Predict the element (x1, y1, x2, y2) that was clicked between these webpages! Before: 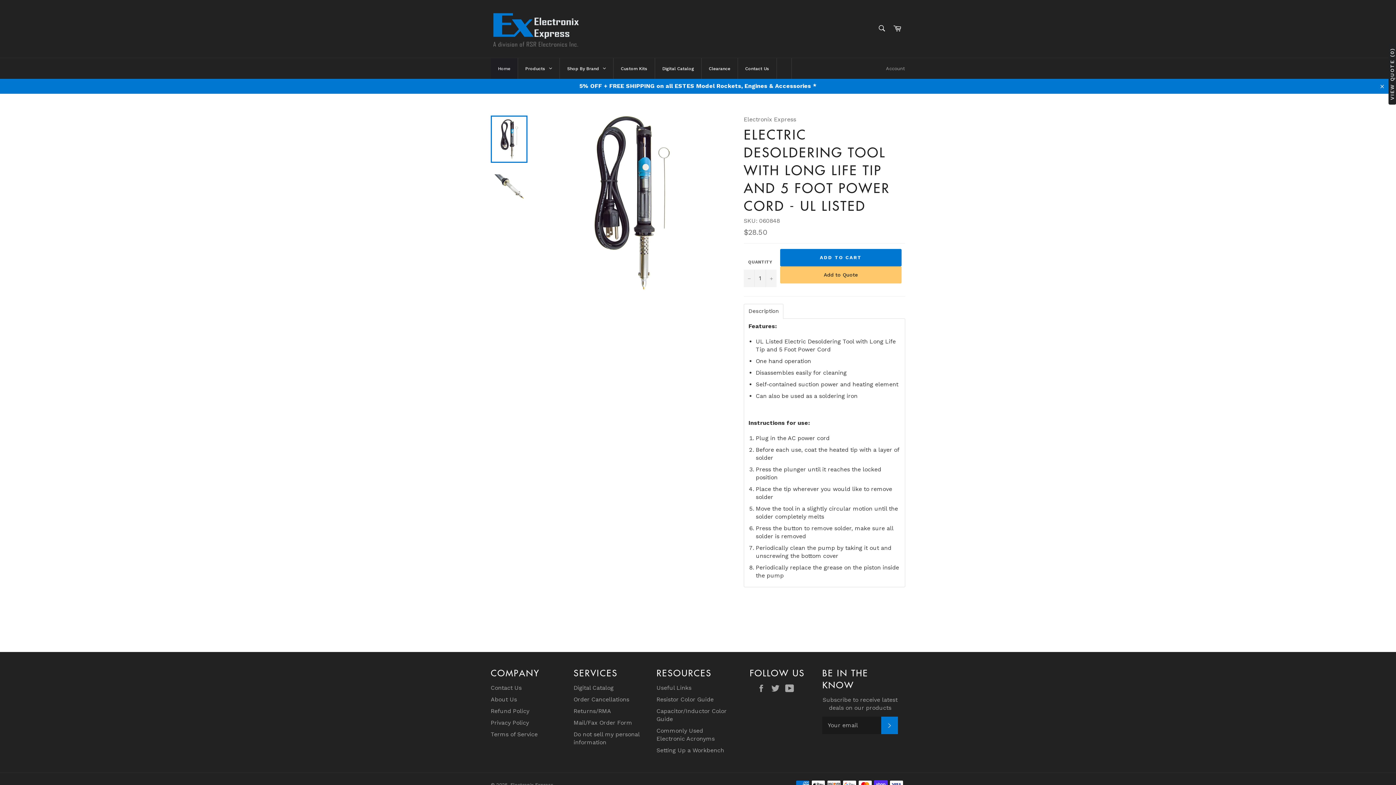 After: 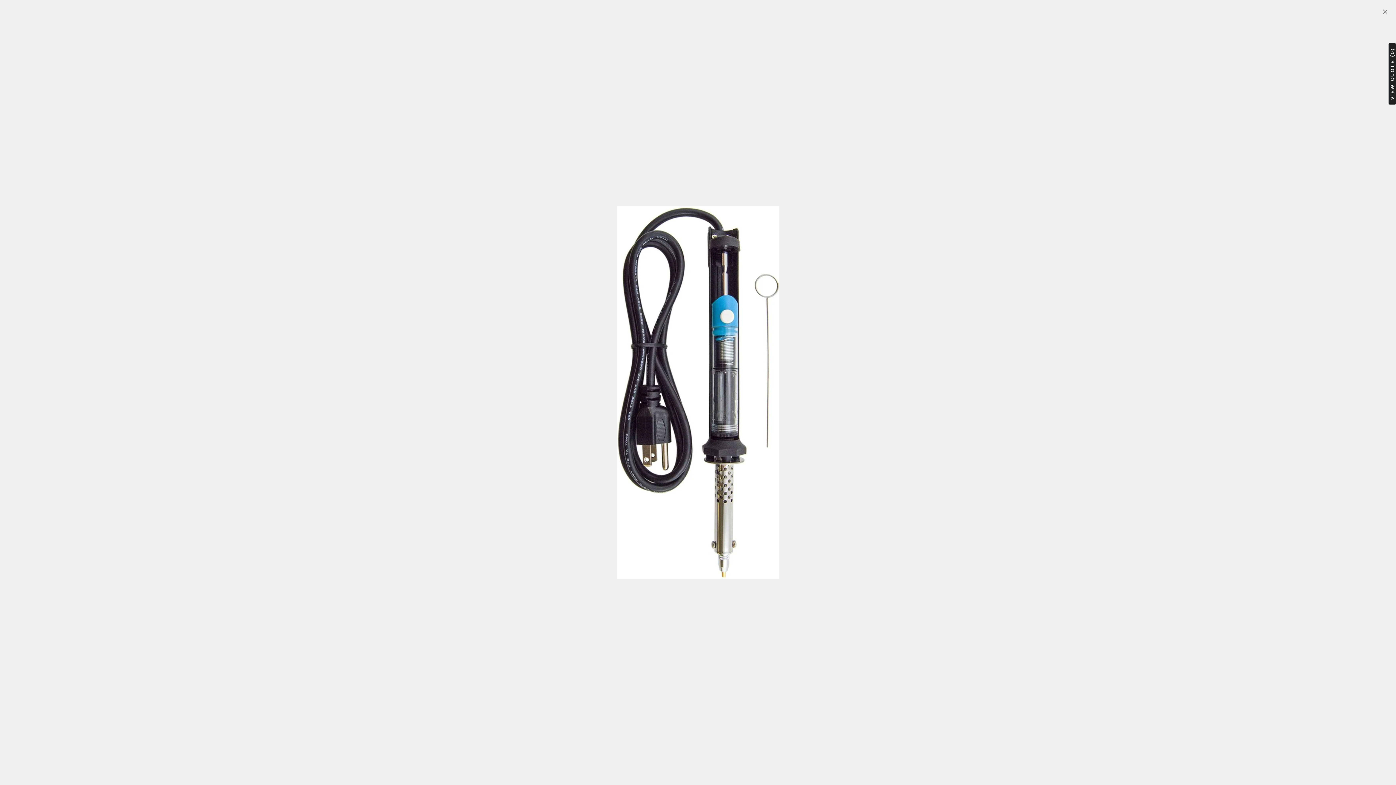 Action: bbox: (594, 115, 670, 290)